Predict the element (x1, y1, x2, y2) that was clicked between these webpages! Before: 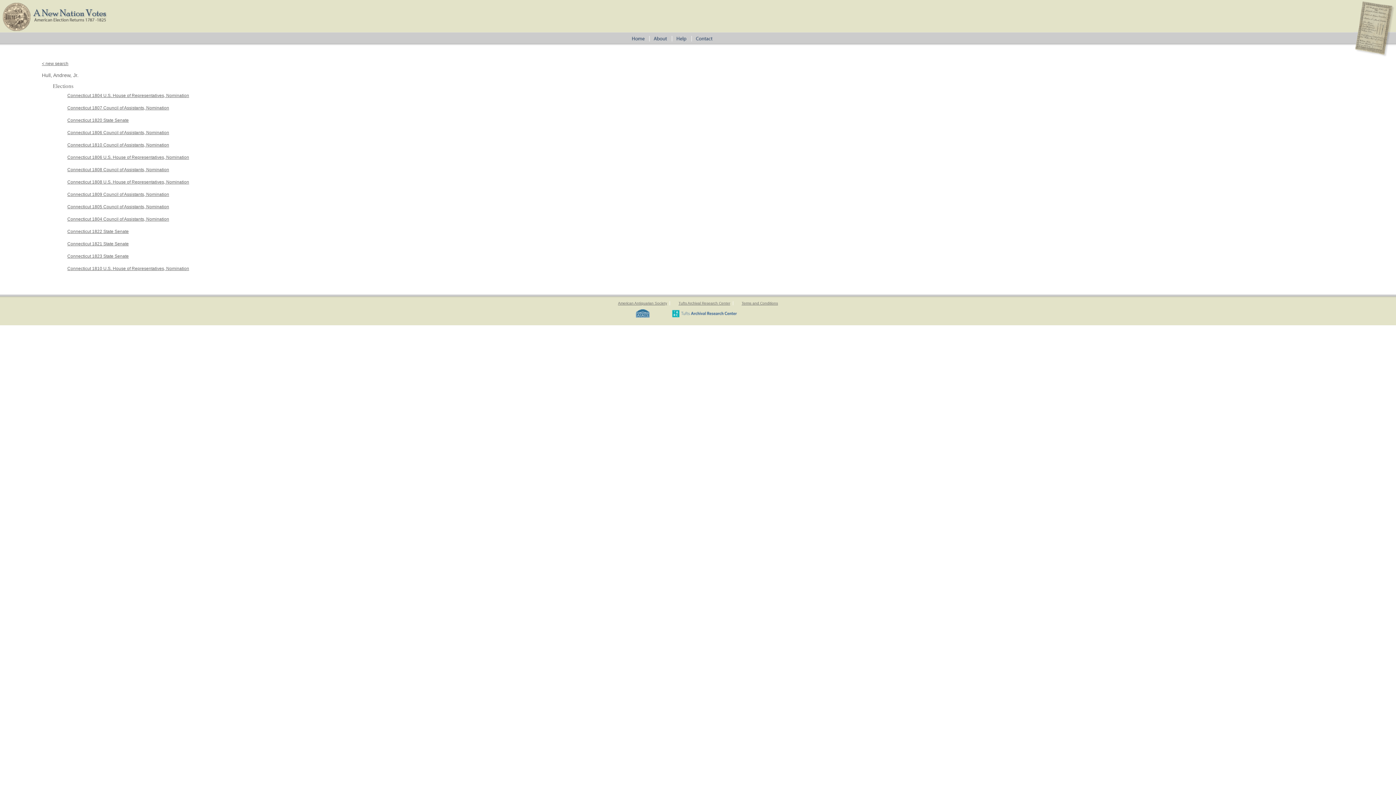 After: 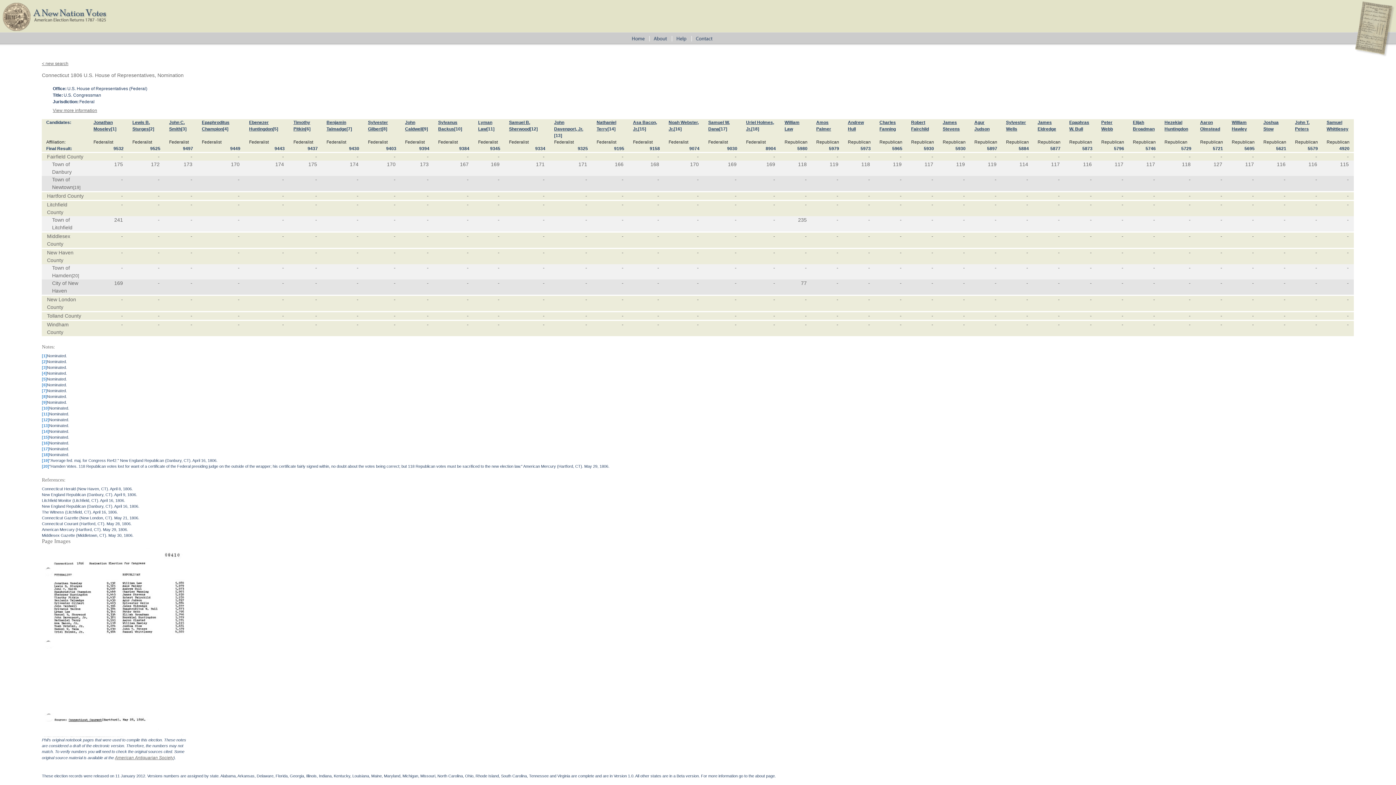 Action: bbox: (67, 154, 189, 160) label: Connecticut 1806 U.S. House of Representatives, Nomination